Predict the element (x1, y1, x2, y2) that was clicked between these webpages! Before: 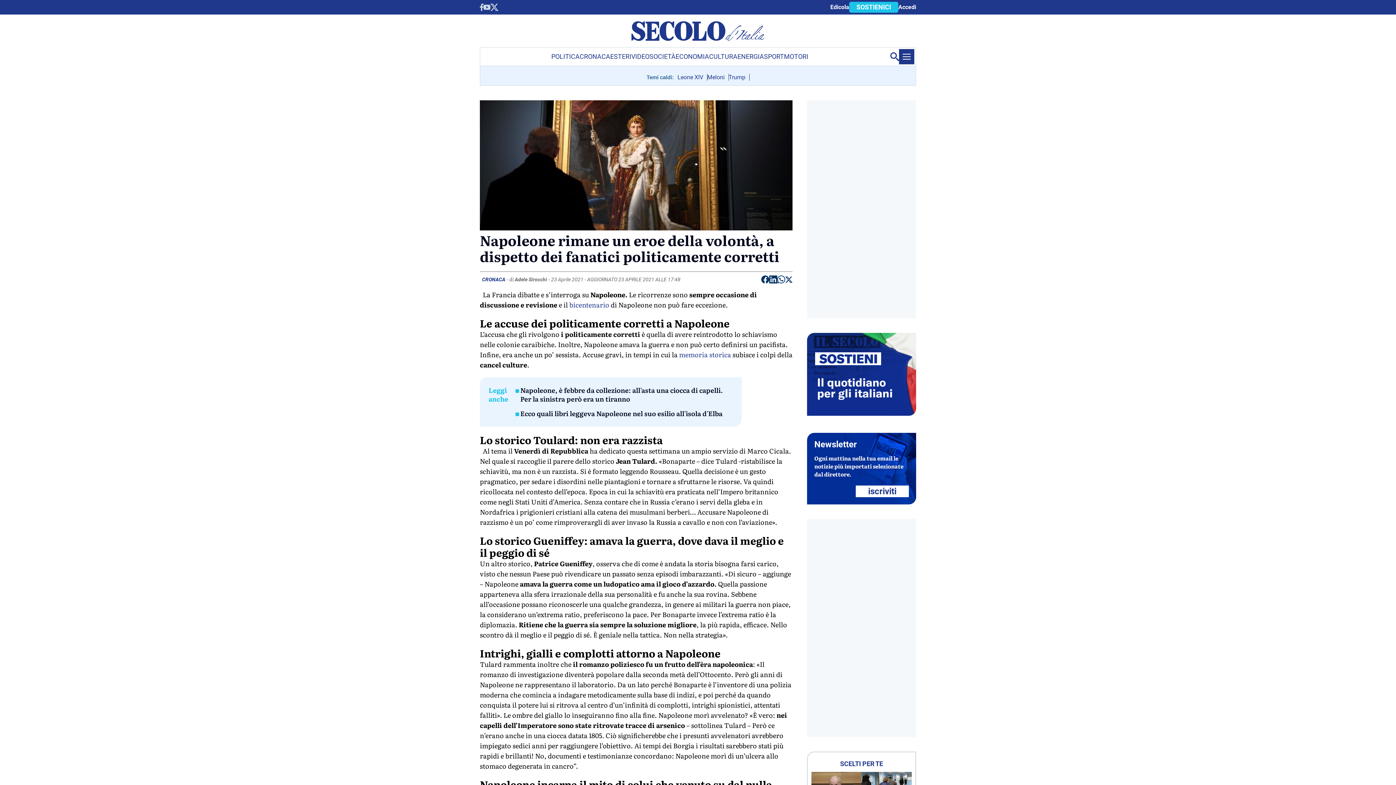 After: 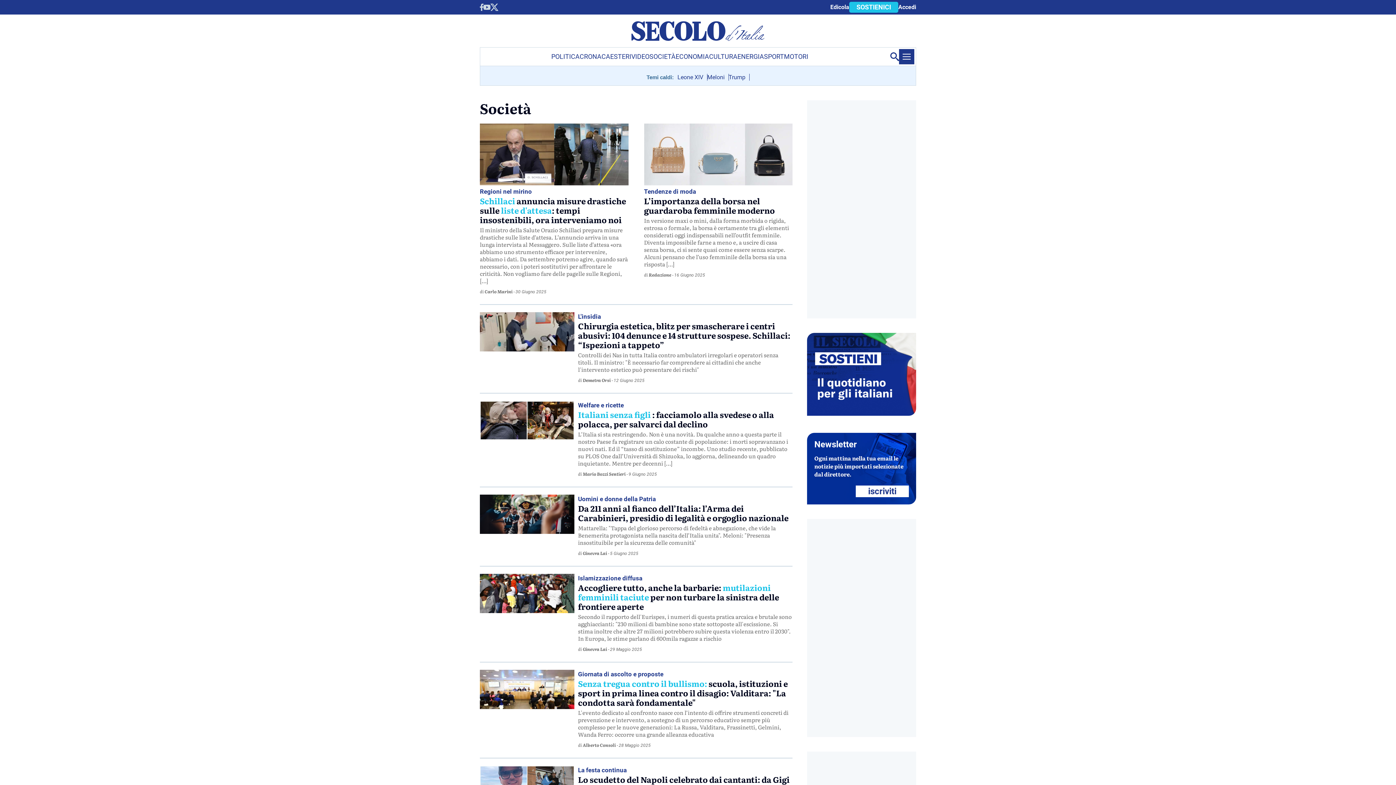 Action: label: SOCIETÀ bbox: (649, 47, 675, 65)